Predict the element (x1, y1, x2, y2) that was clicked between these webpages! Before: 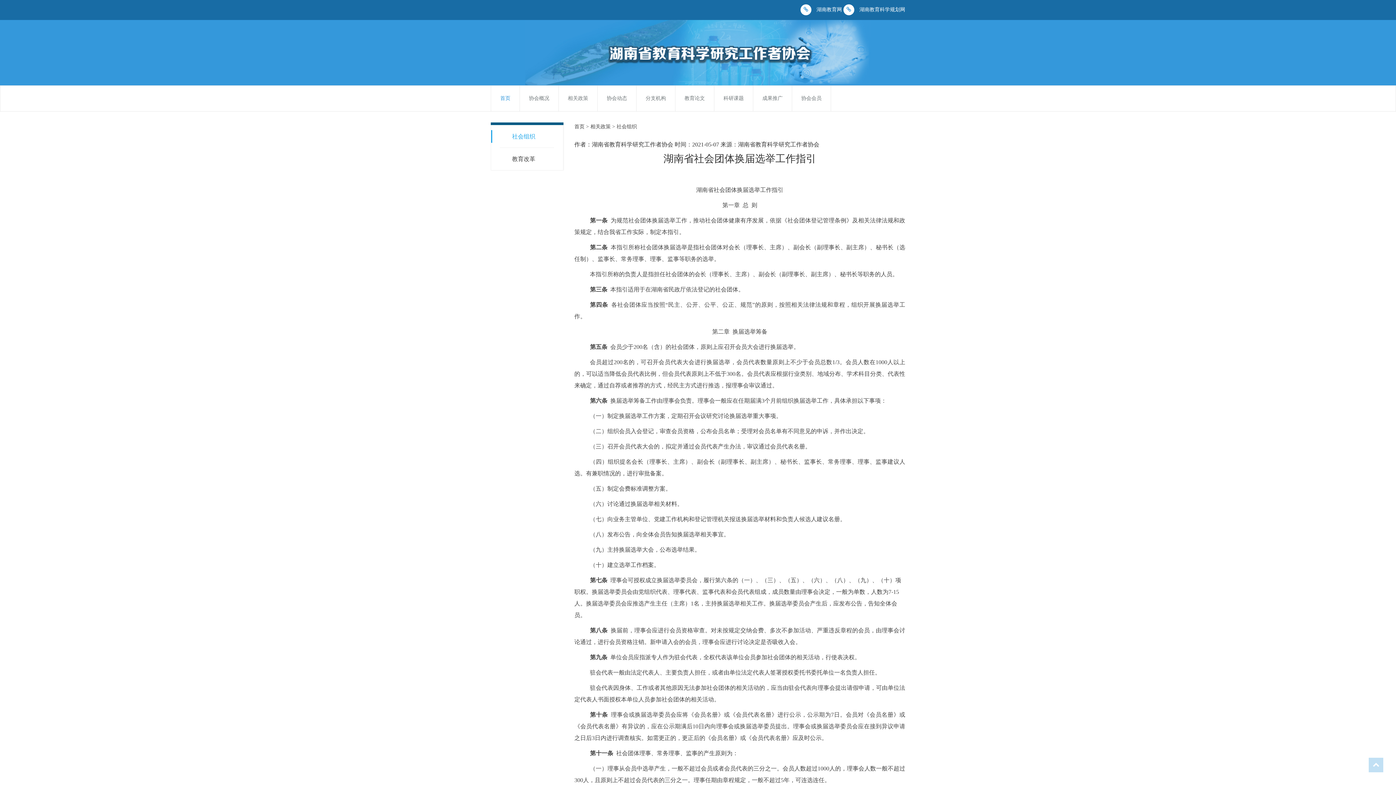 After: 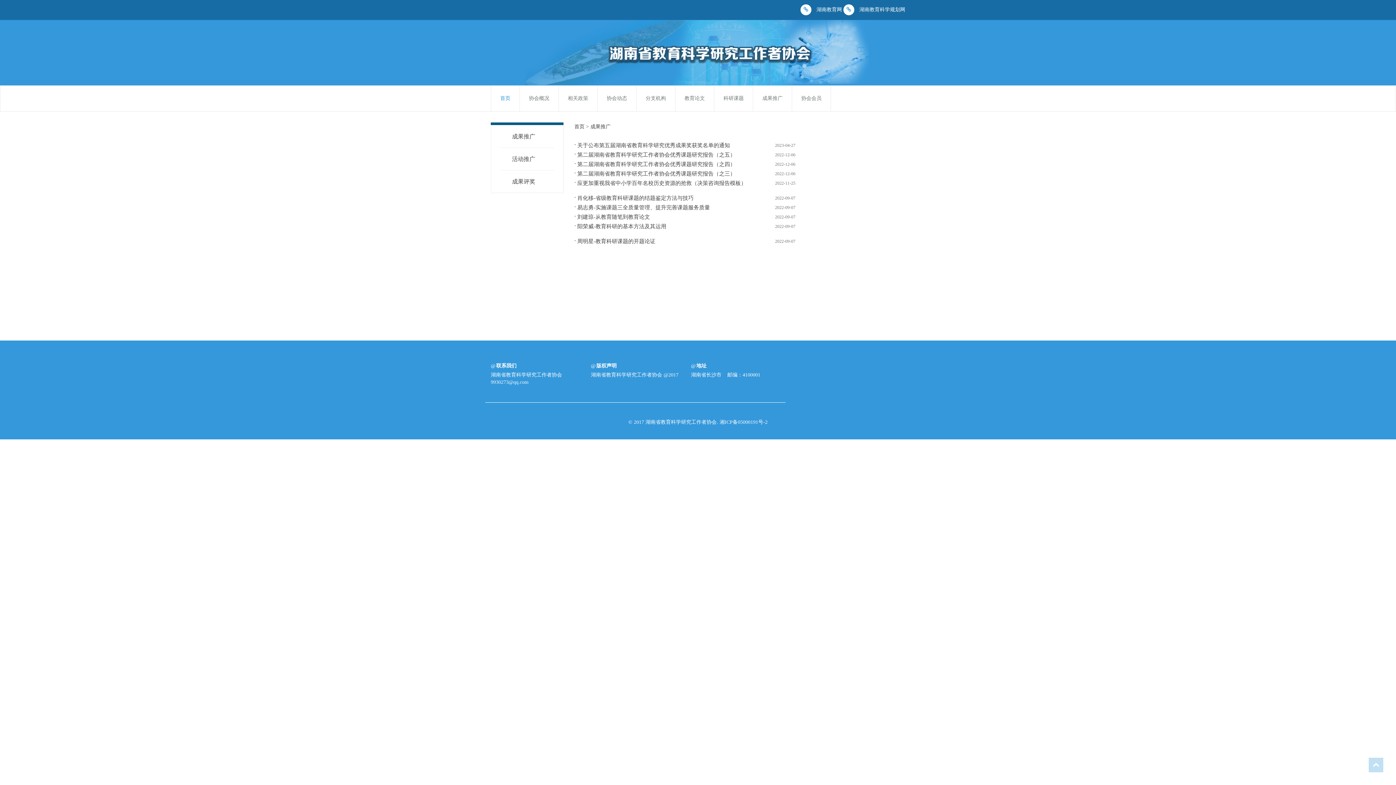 Action: bbox: (753, 85, 792, 111) label: 成果推广